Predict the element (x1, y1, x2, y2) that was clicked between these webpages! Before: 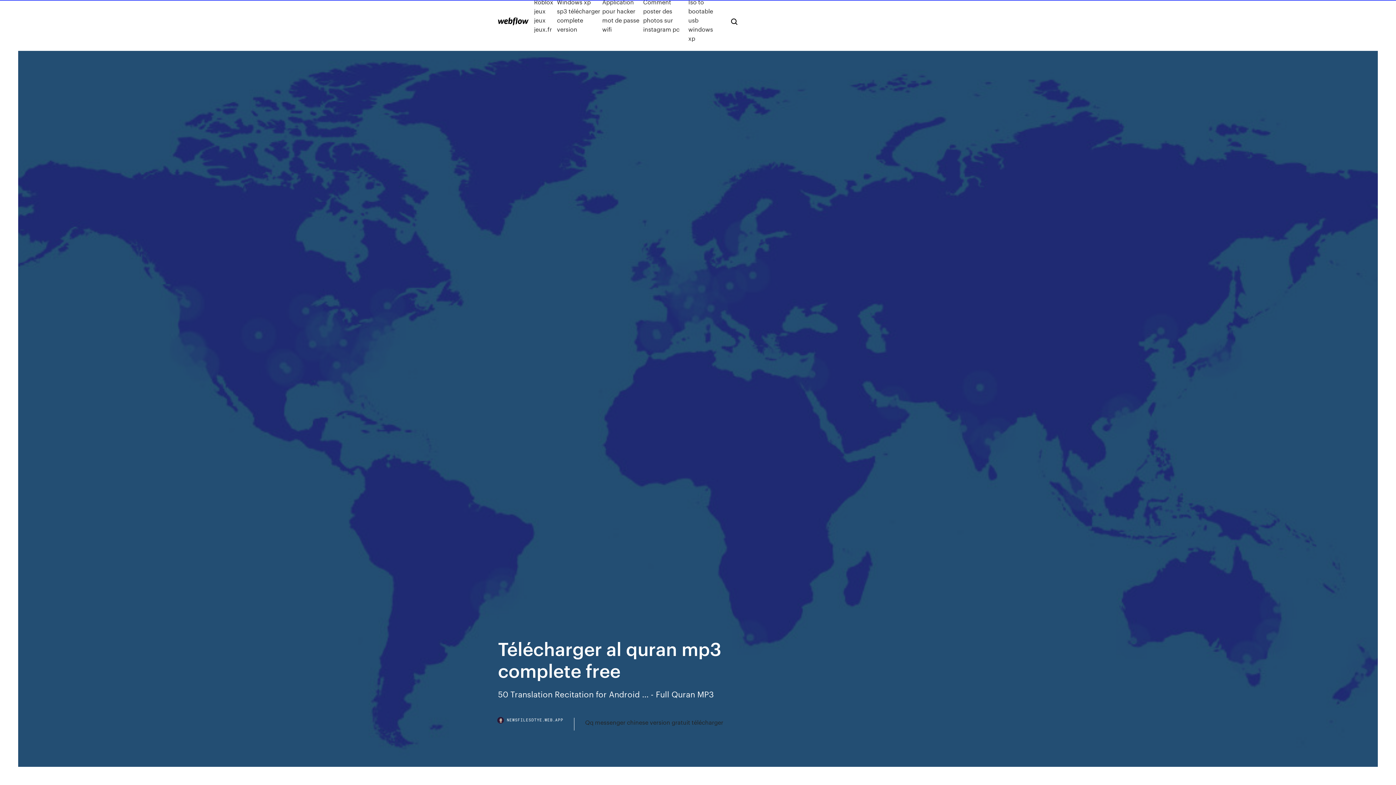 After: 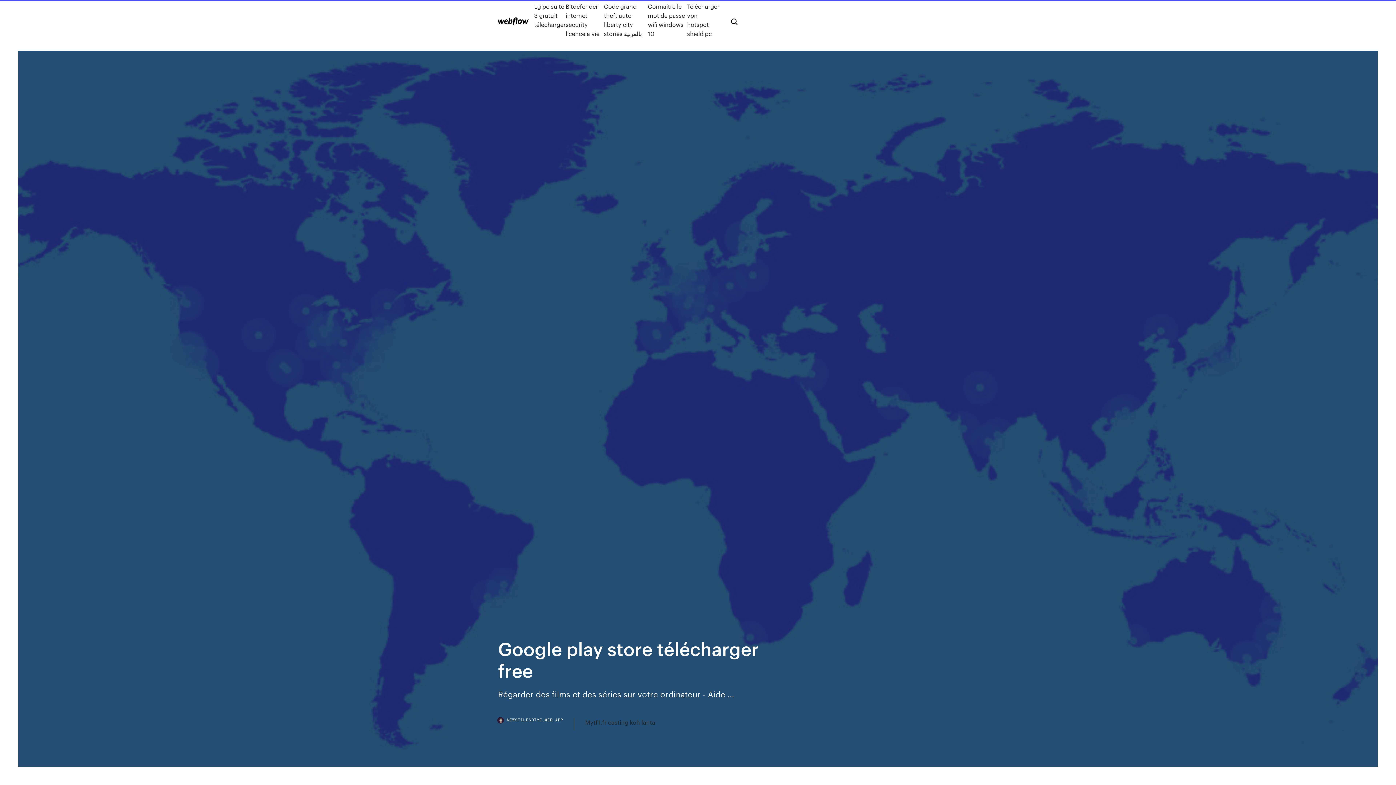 Action: bbox: (498, 17, 528, 25)